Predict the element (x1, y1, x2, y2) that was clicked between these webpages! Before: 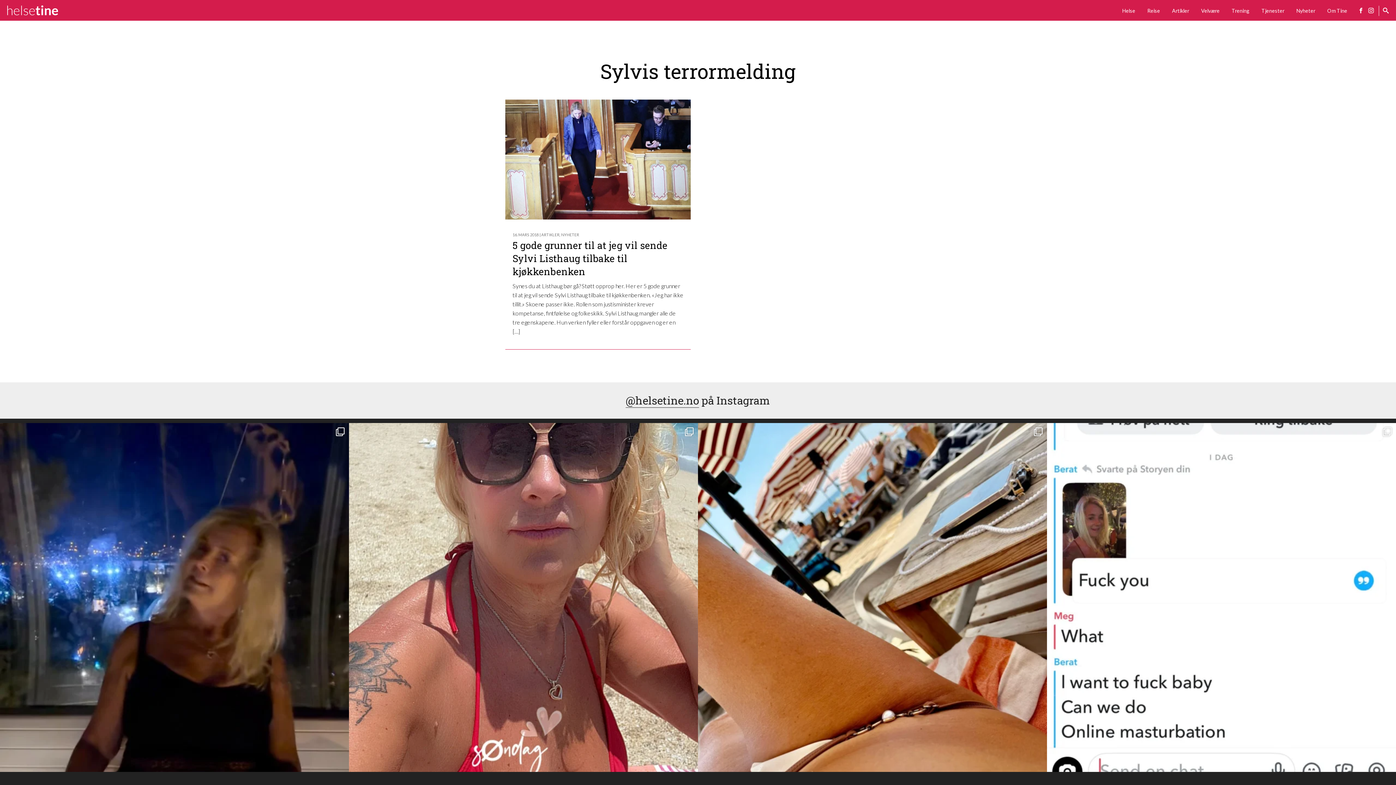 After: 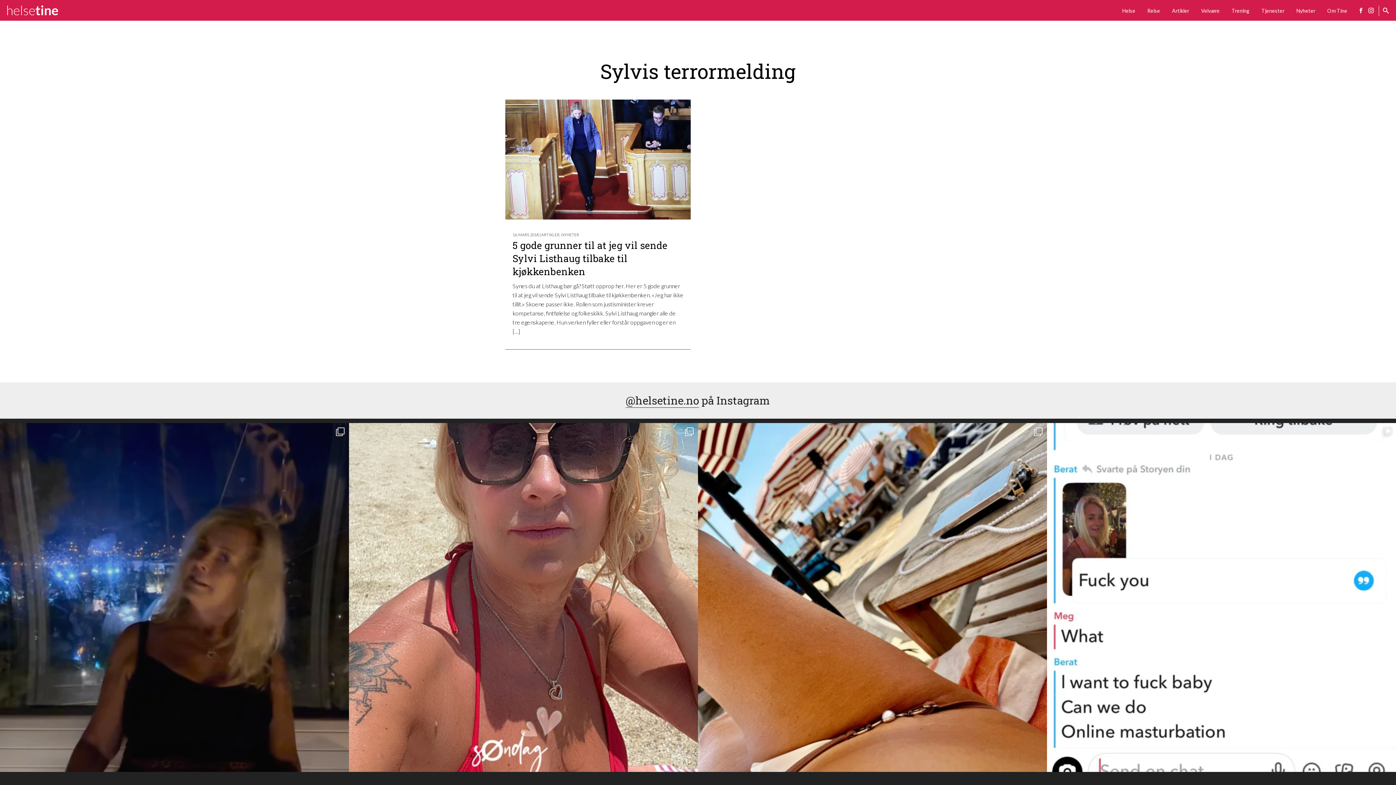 Action: bbox: (0, 423, 349, 772) label: Jeg har høydeskrekk! En tur med taubanen opp til